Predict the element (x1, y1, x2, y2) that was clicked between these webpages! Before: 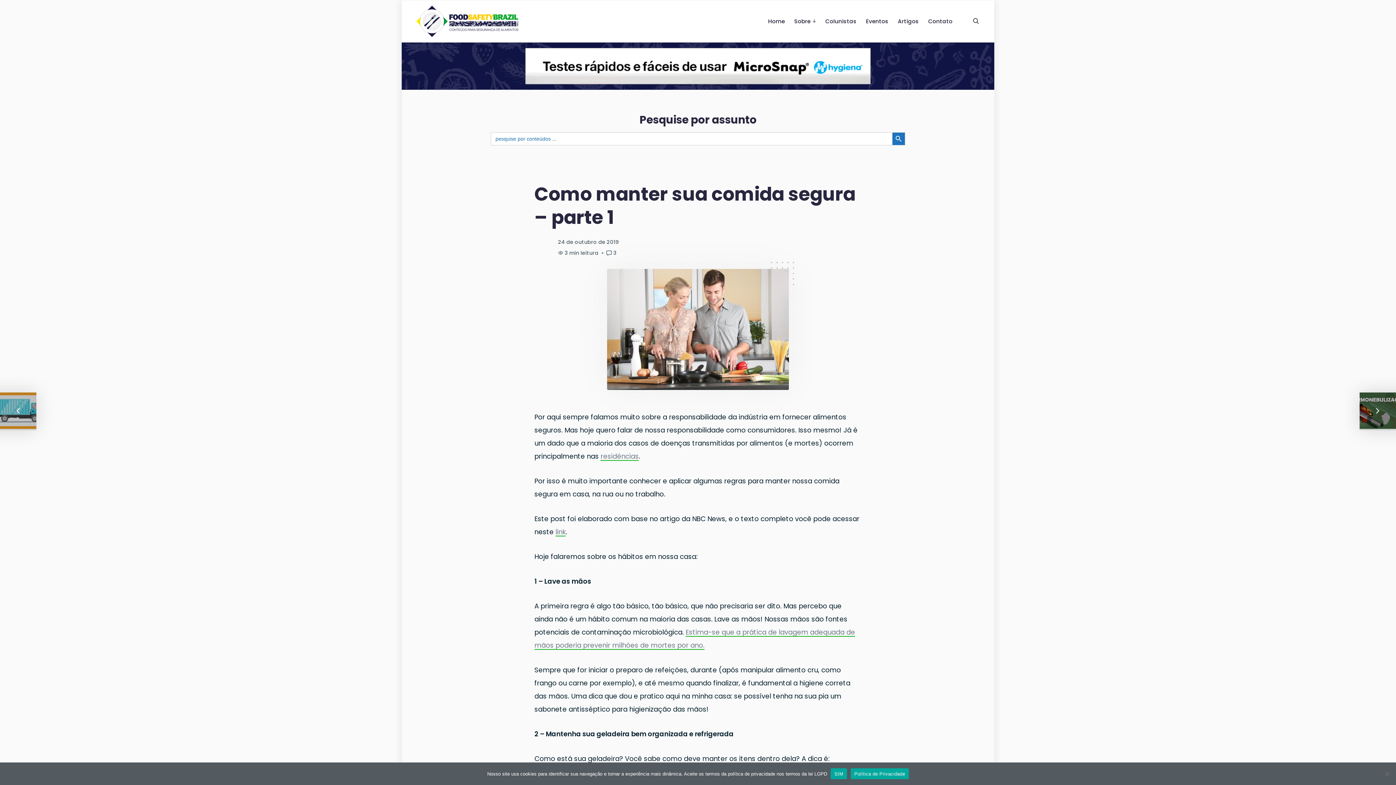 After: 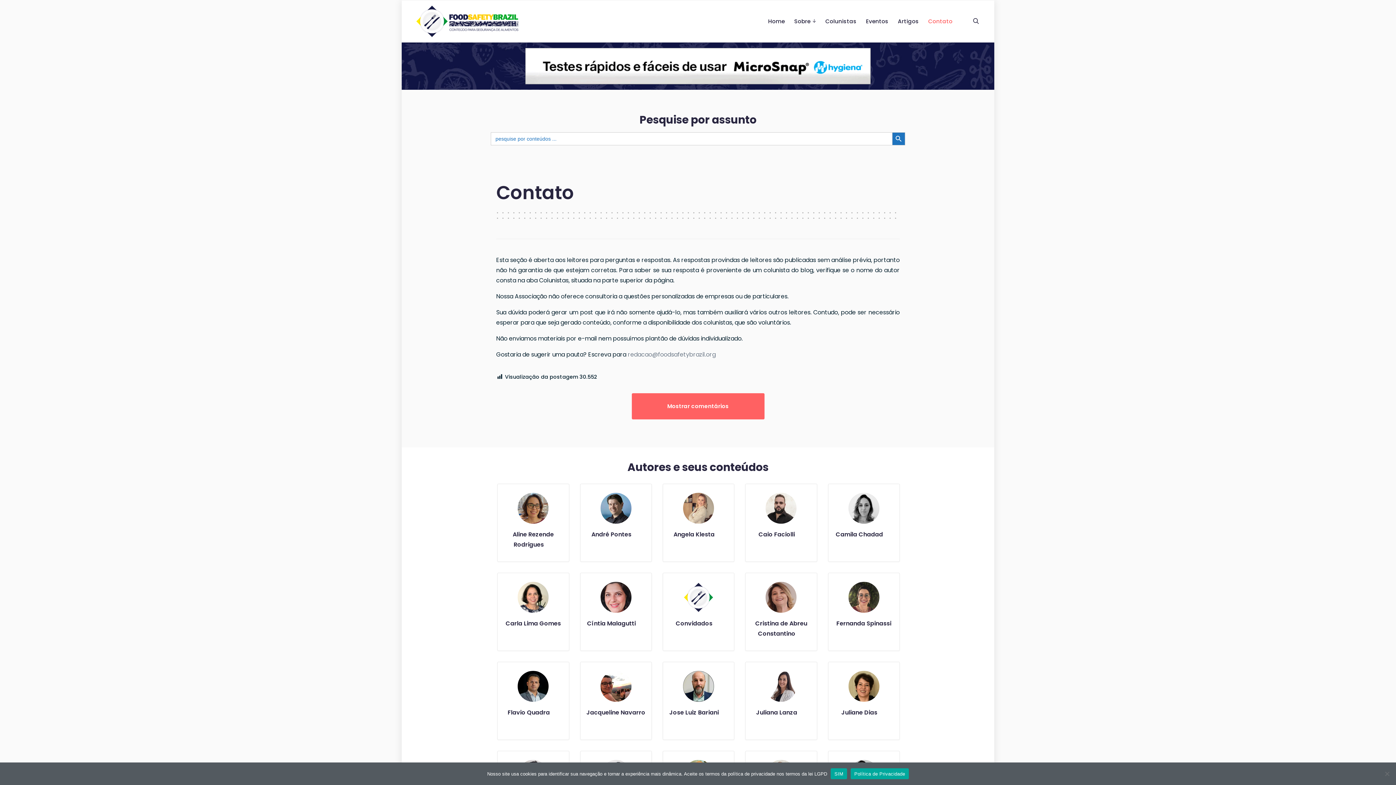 Action: bbox: (923, 0, 957, 42) label: Contato